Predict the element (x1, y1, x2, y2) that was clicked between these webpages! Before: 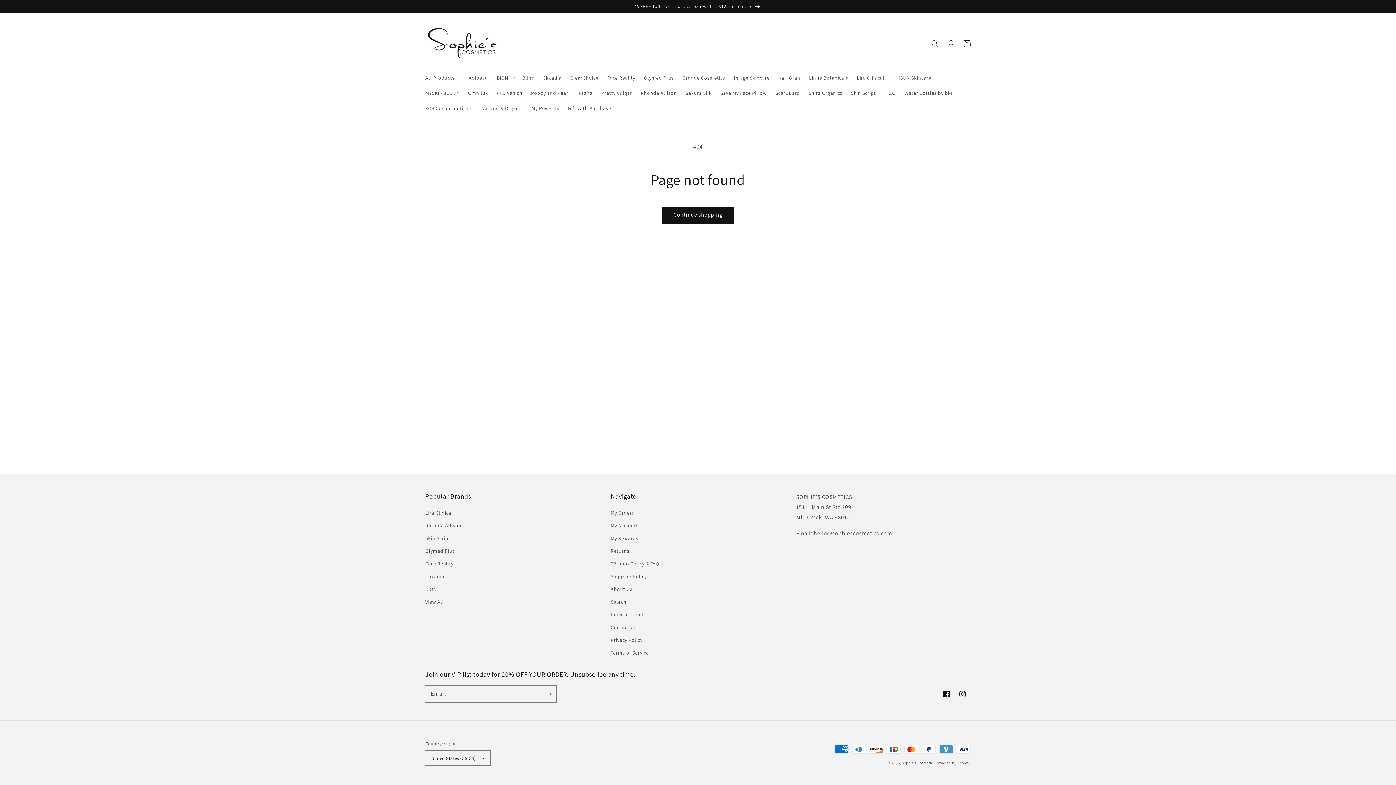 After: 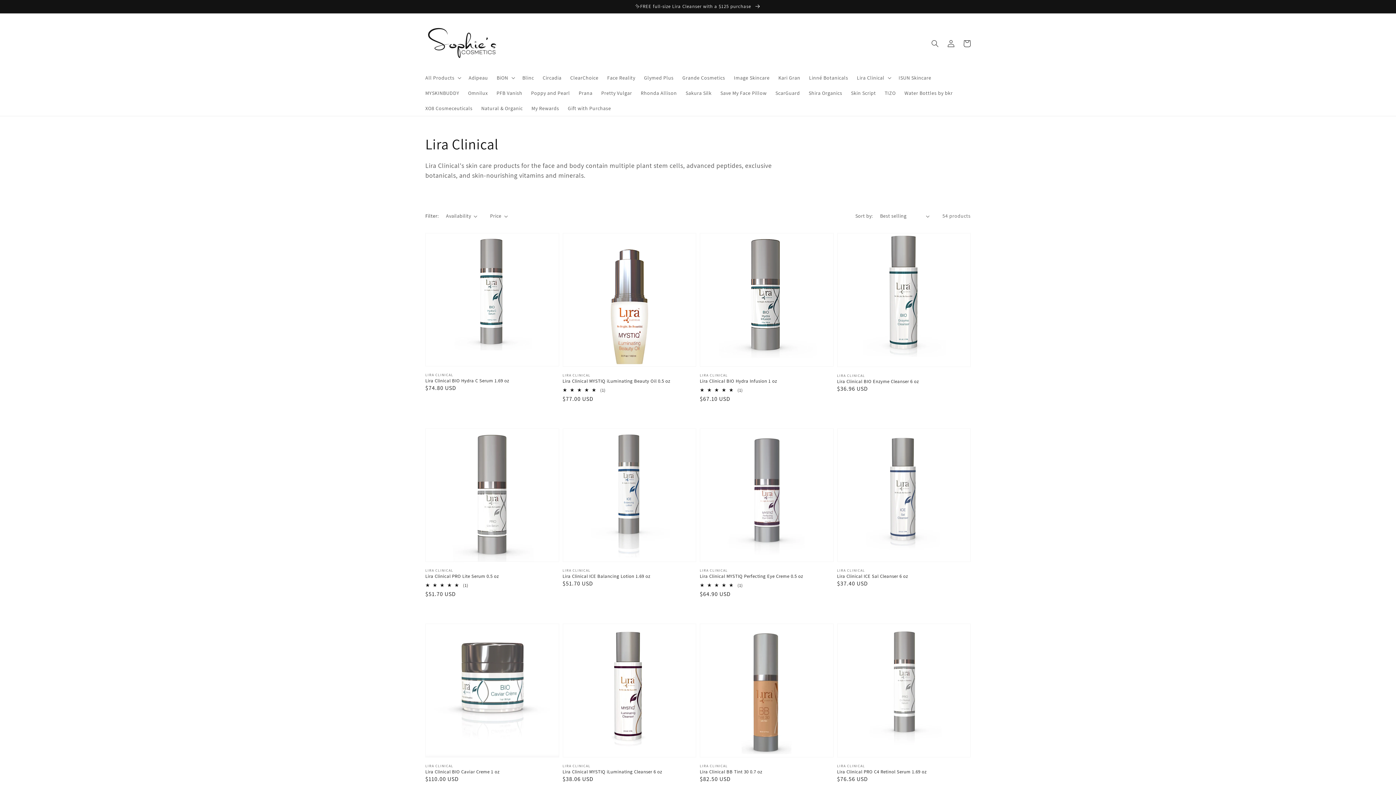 Action: bbox: (425, 508, 453, 519) label: Lira Clinical